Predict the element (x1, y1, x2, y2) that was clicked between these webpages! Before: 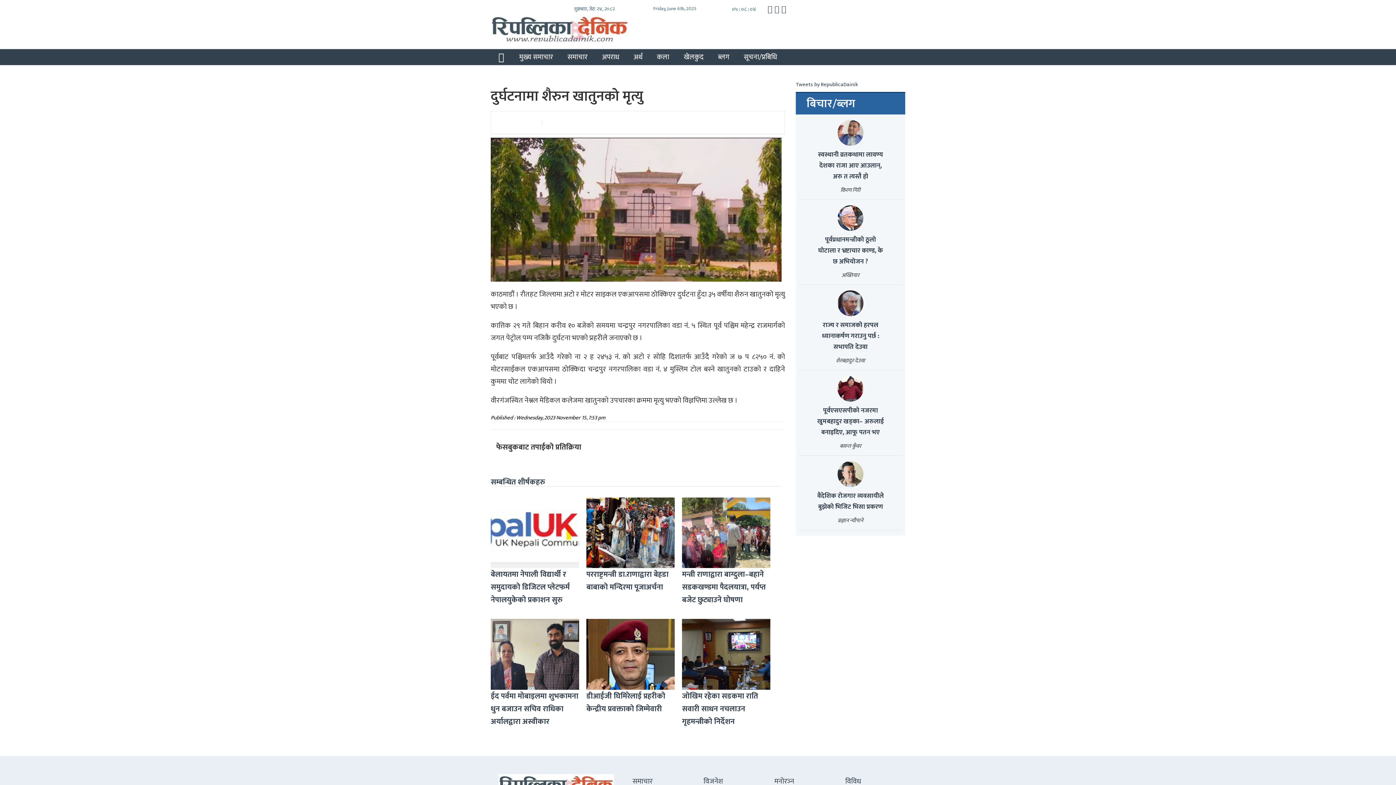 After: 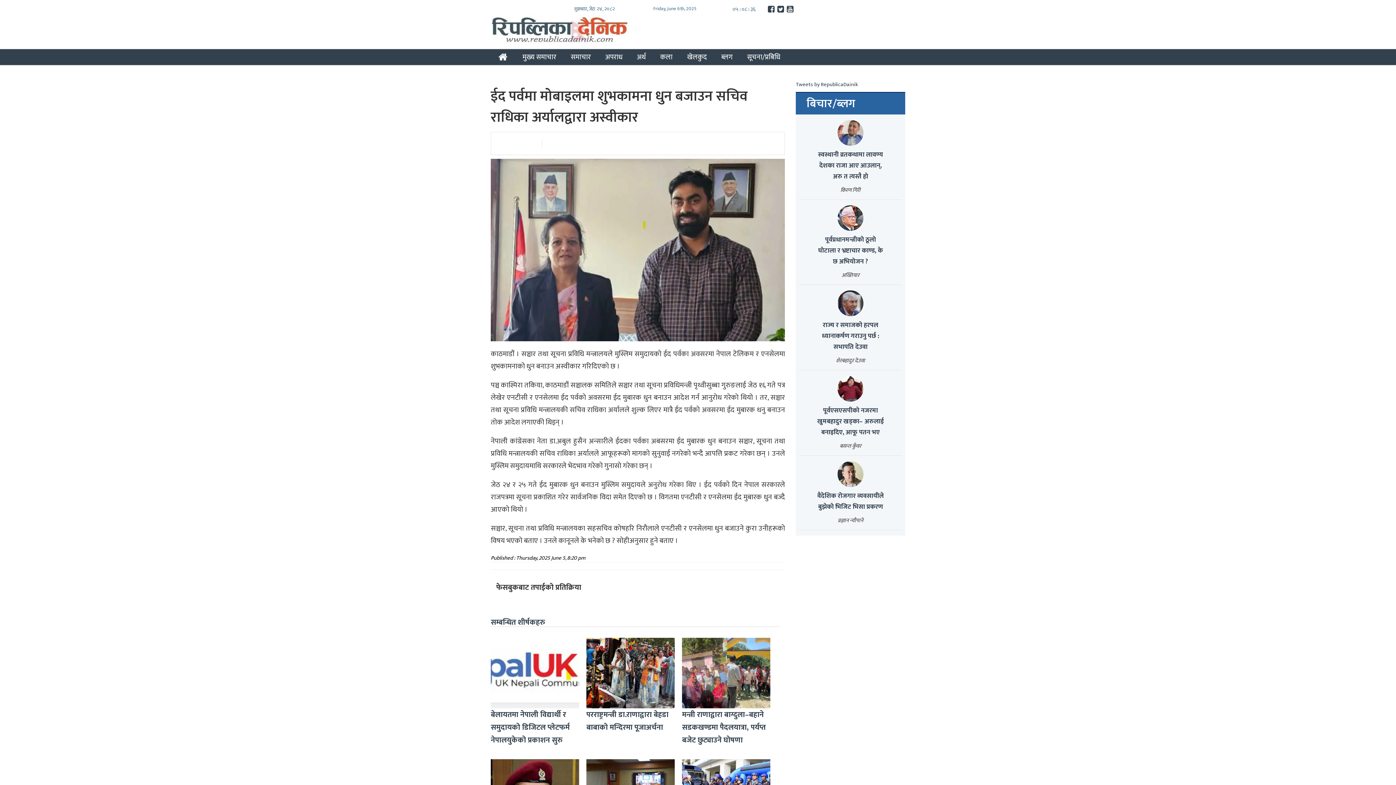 Action: label: ईद पर्वमा मोबाइलमा शुभकामना धुन बजाउन सचिव राधिका अर्यालद्वारा अस्वीकार bbox: (490, 690, 578, 728)